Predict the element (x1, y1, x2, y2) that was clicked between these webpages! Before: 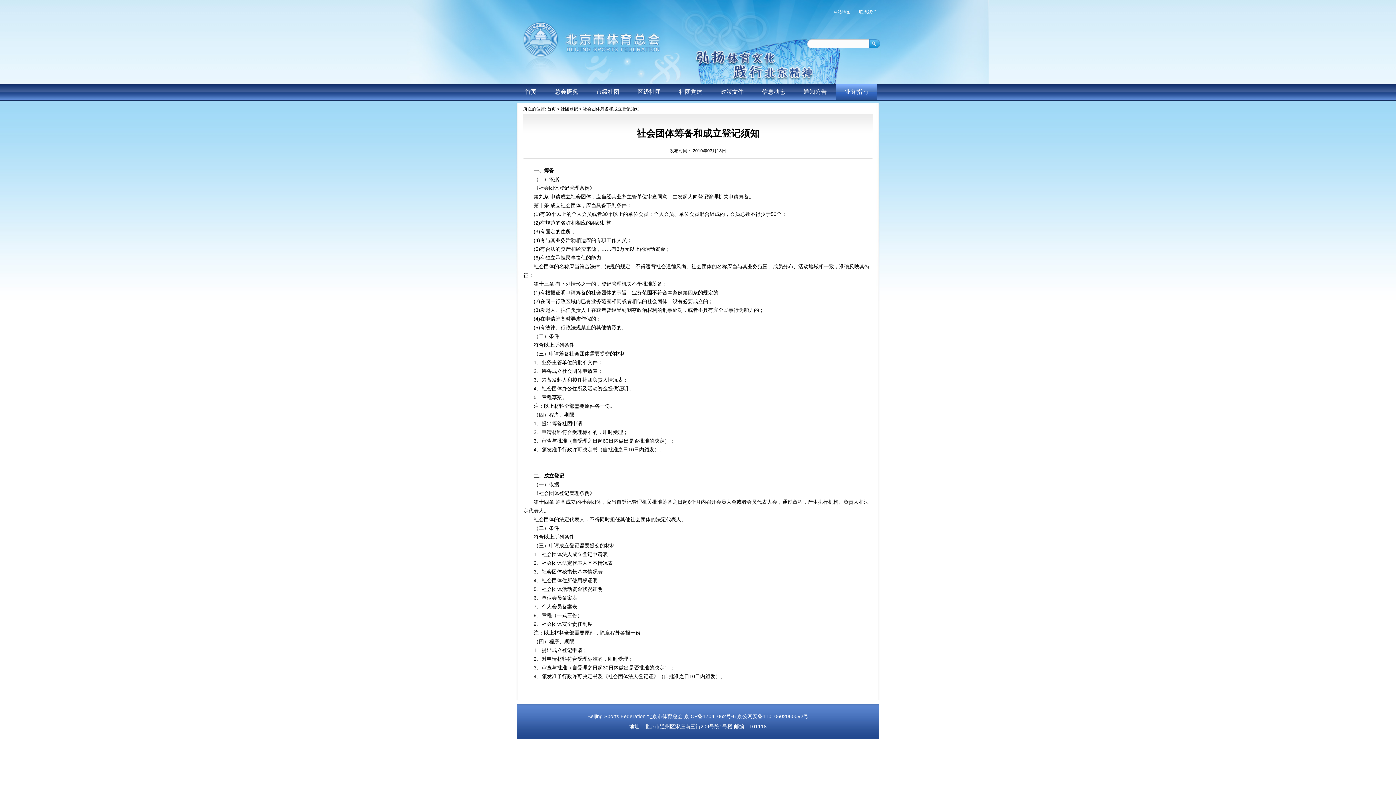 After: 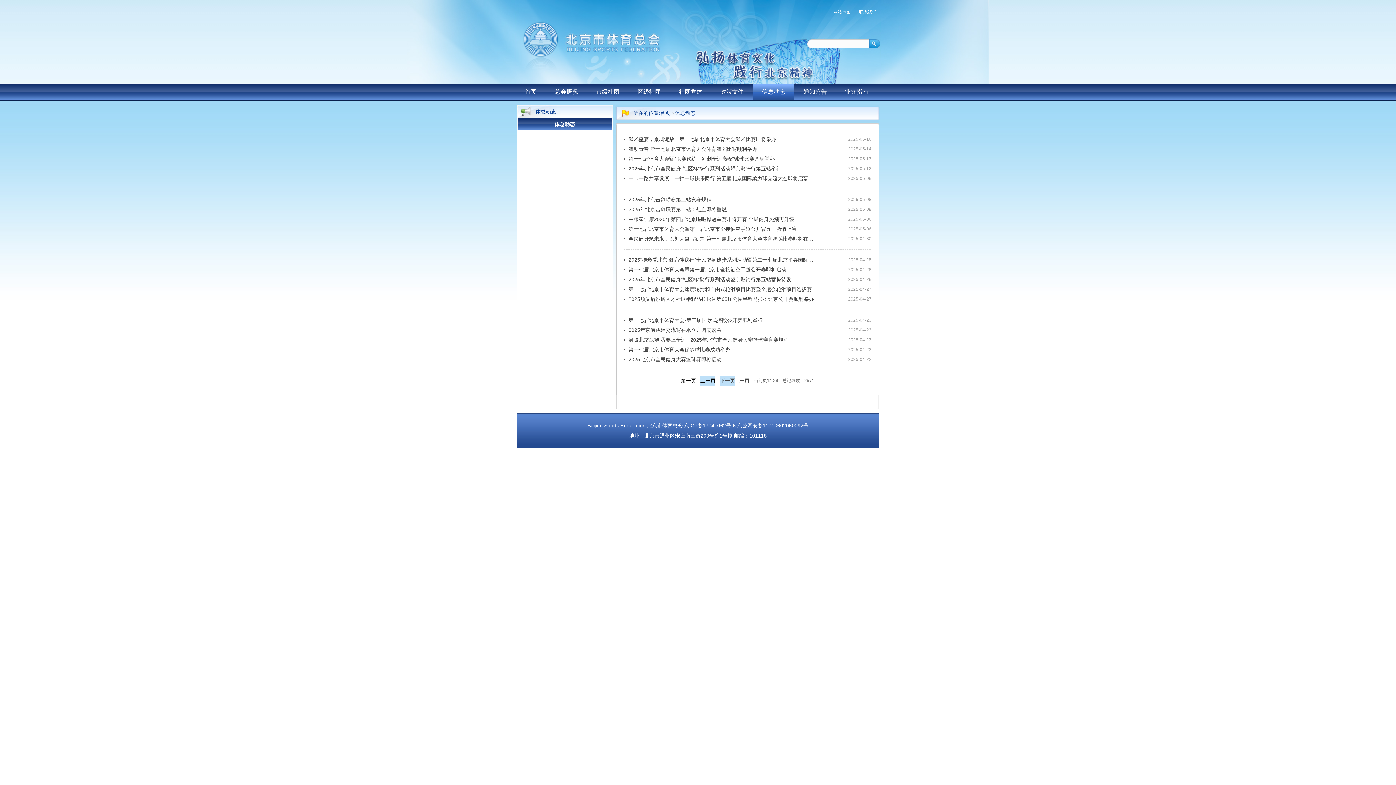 Action: label: 信息动态 bbox: (753, 84, 794, 100)